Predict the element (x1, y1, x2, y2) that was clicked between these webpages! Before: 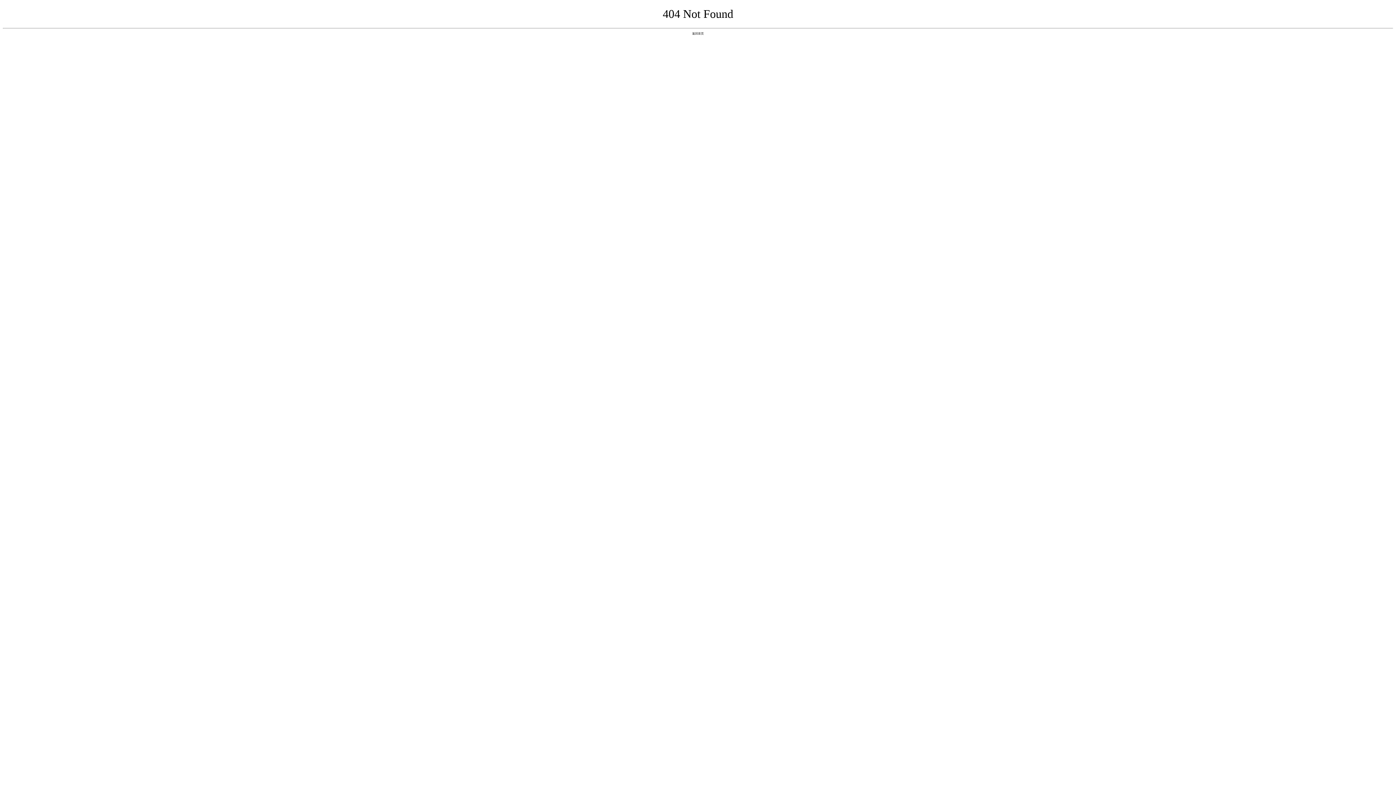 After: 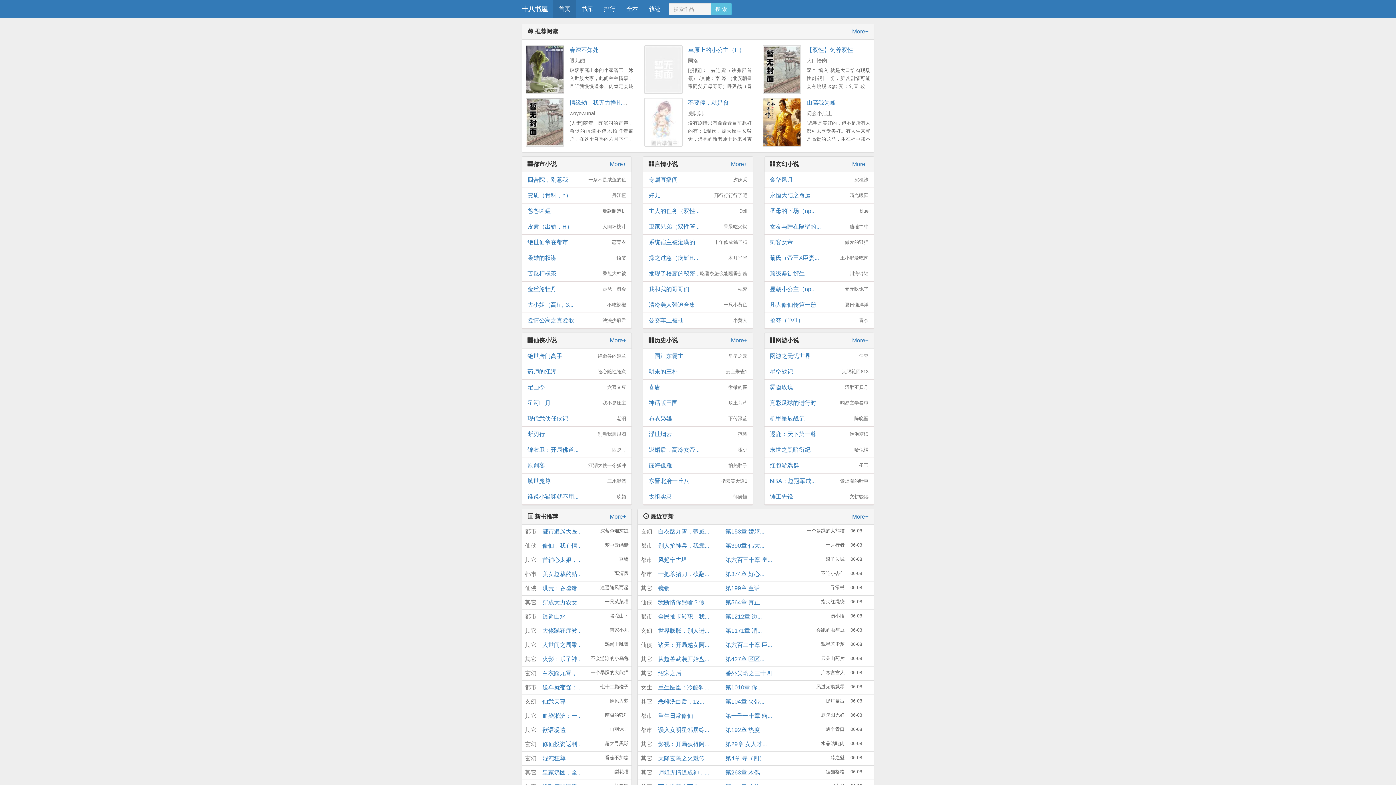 Action: bbox: (692, 31, 704, 35) label: 返回首页